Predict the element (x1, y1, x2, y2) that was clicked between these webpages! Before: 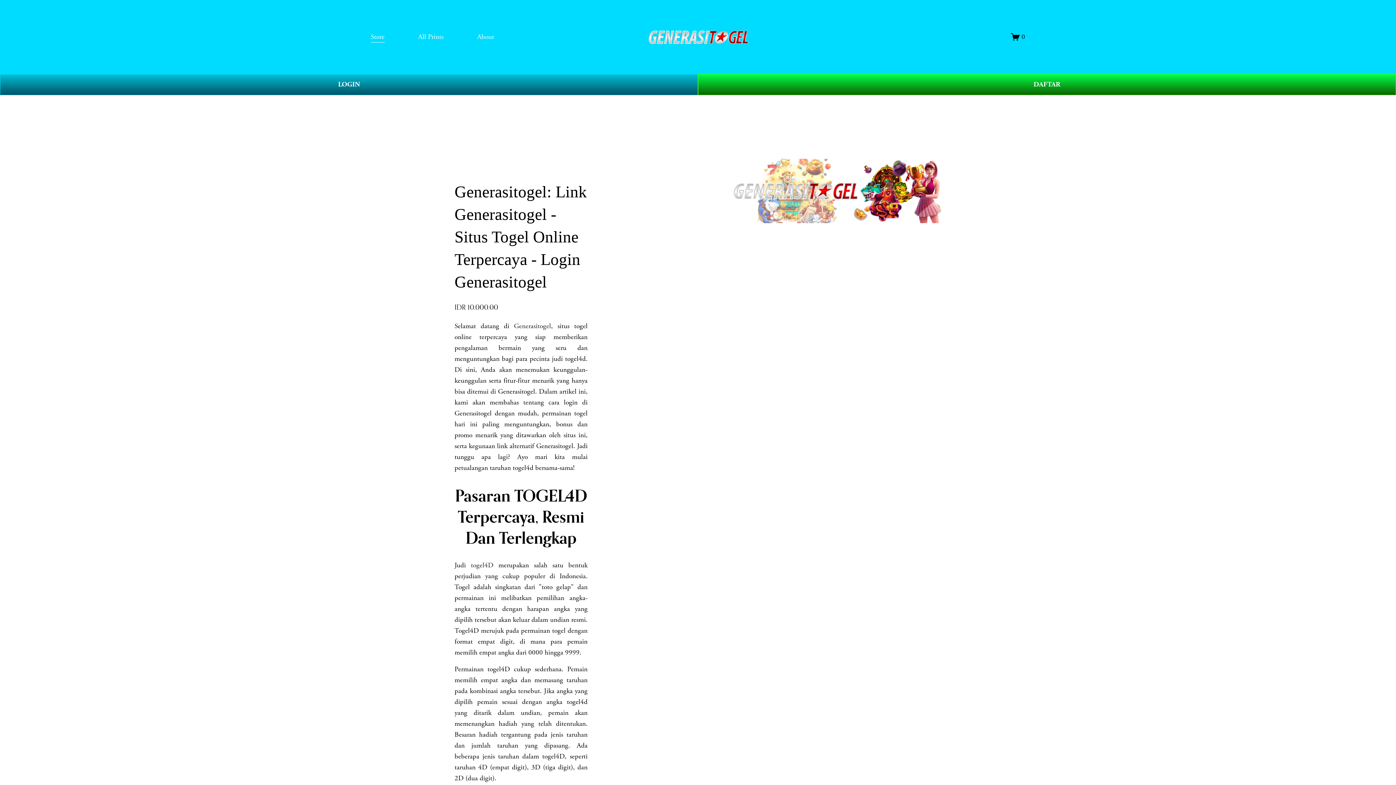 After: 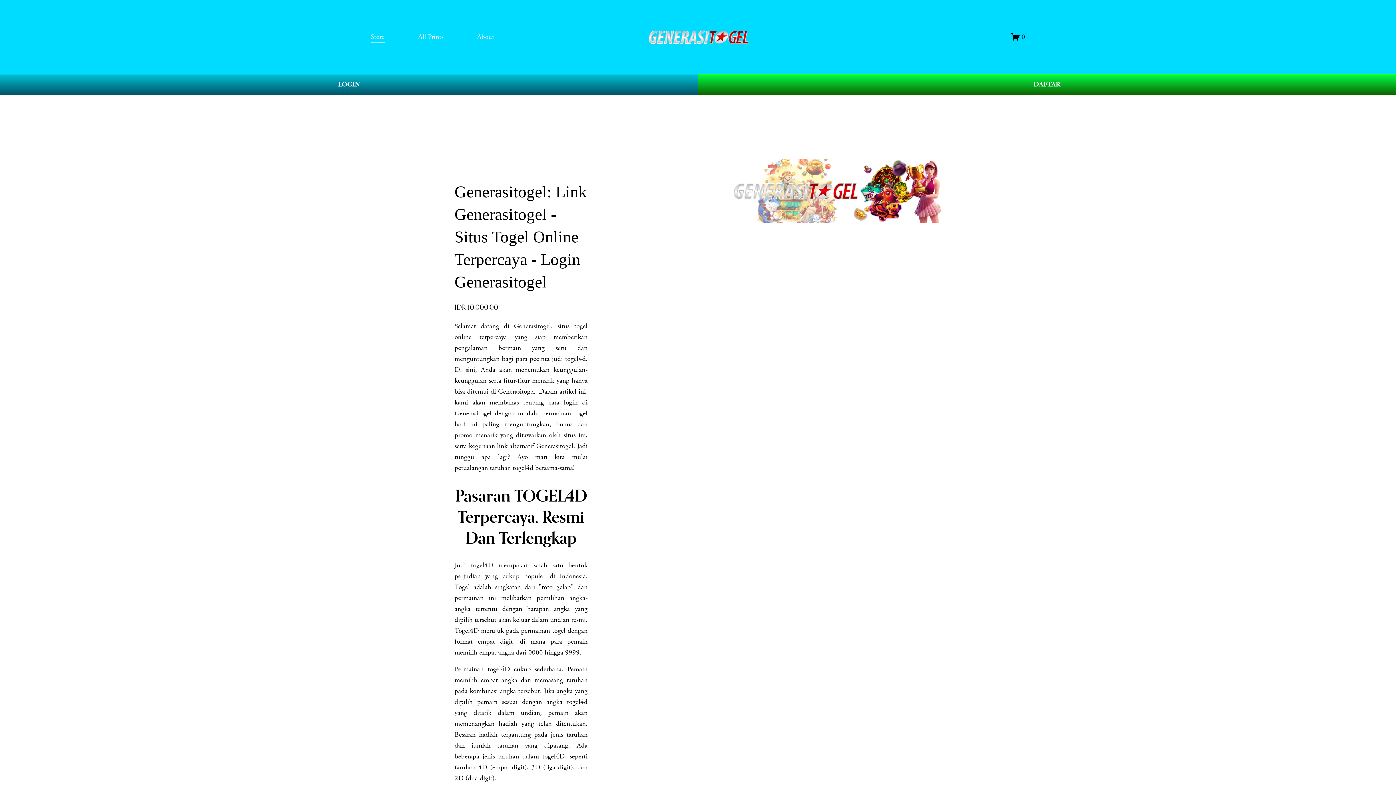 Action: label: Generasitogel bbox: (514, 321, 551, 330)